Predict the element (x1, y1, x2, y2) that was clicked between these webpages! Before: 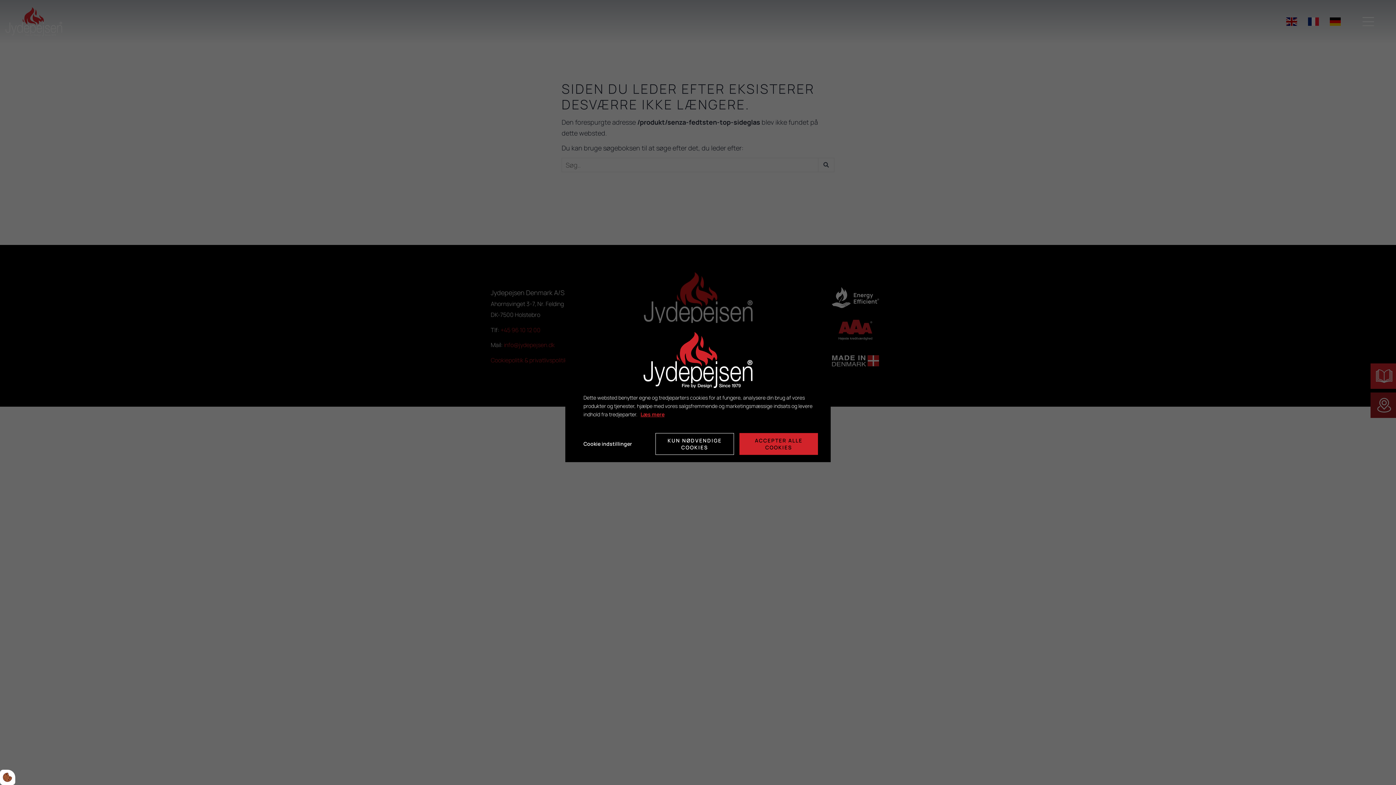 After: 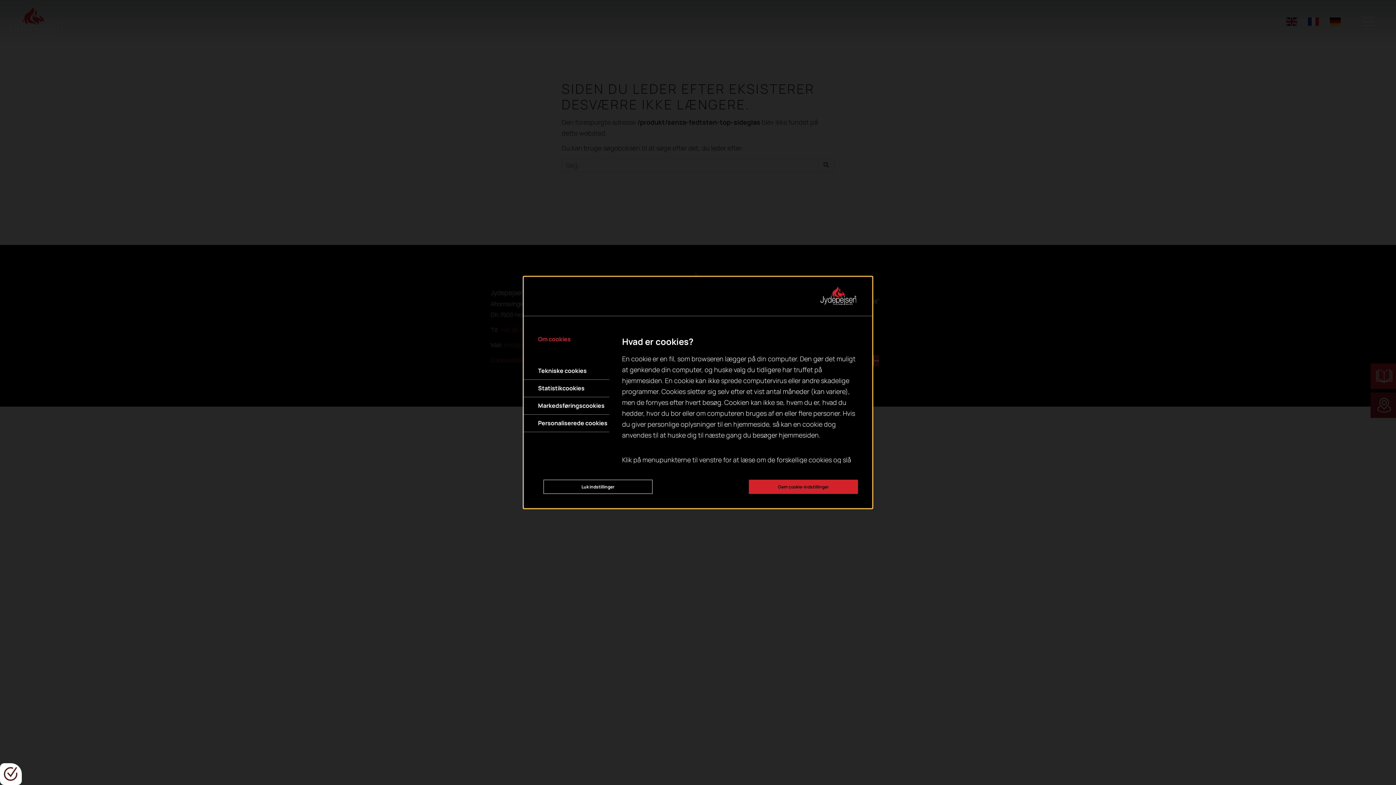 Action: bbox: (0, 770, 15, 785)